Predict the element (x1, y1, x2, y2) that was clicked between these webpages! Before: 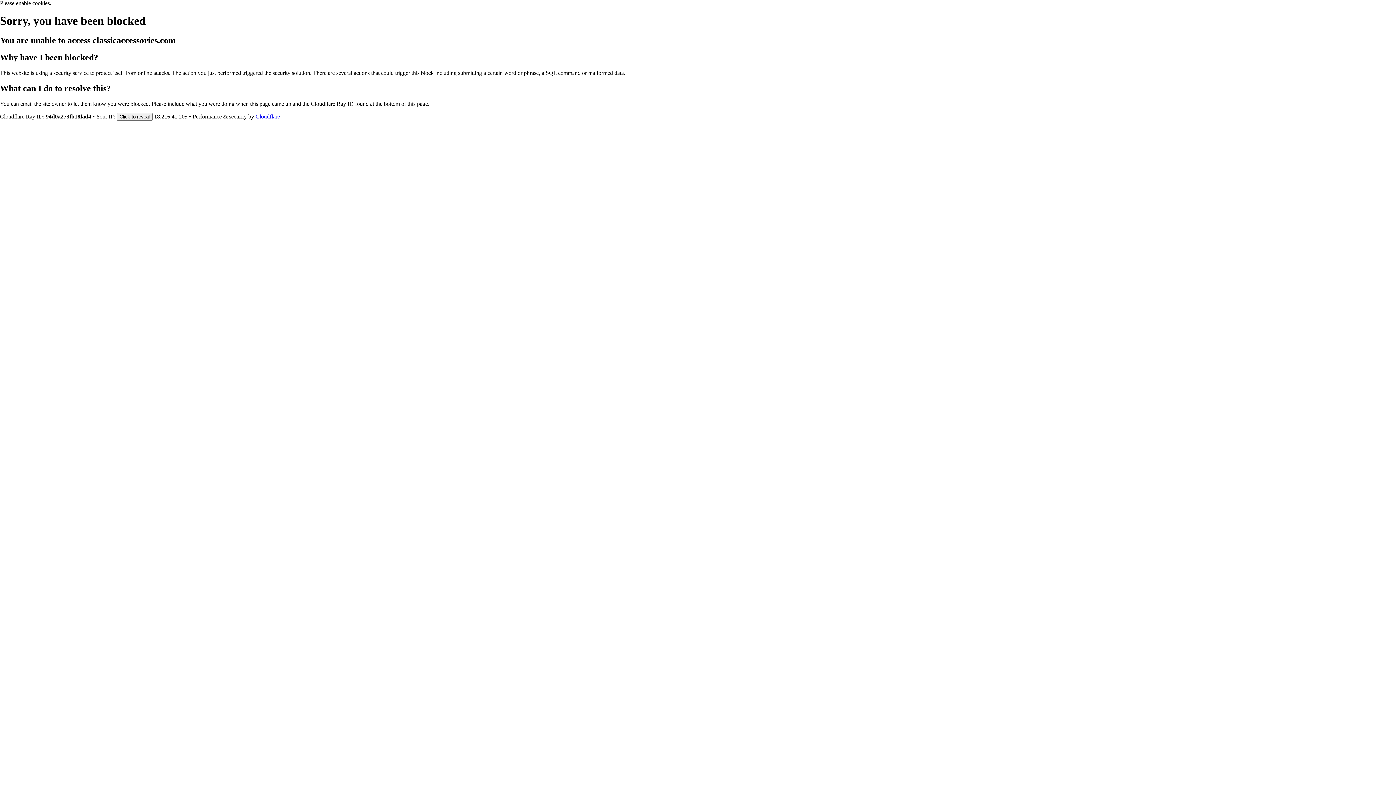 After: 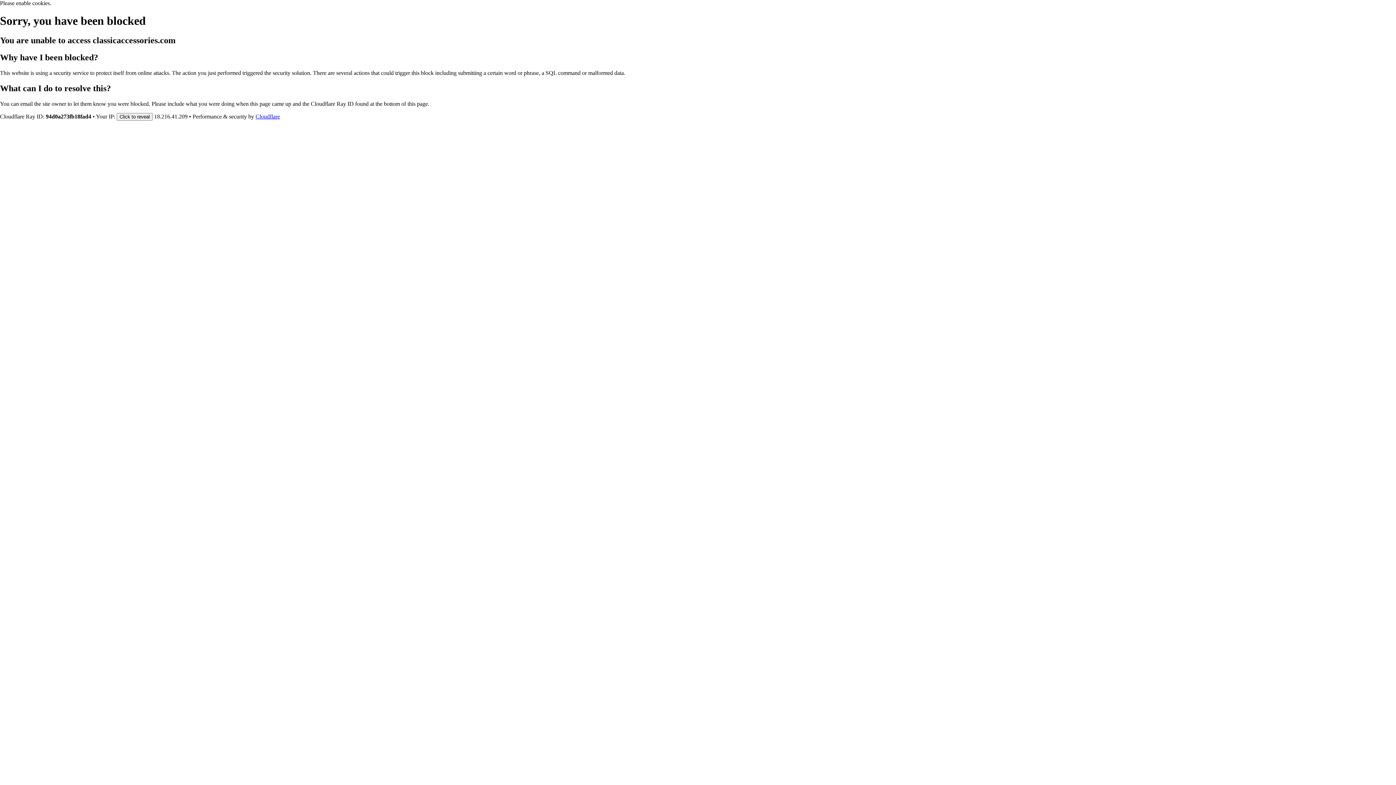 Action: label: Cloudflare bbox: (255, 113, 280, 119)